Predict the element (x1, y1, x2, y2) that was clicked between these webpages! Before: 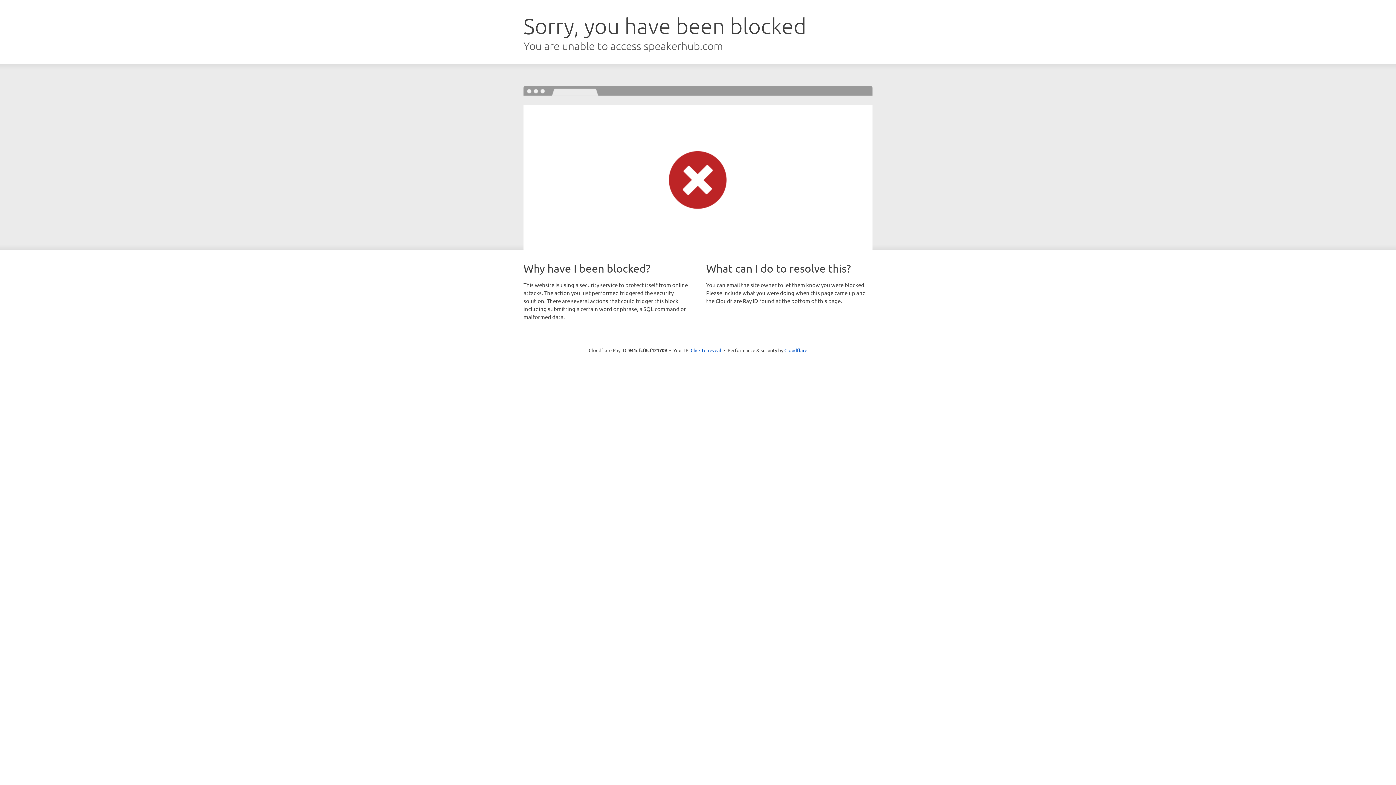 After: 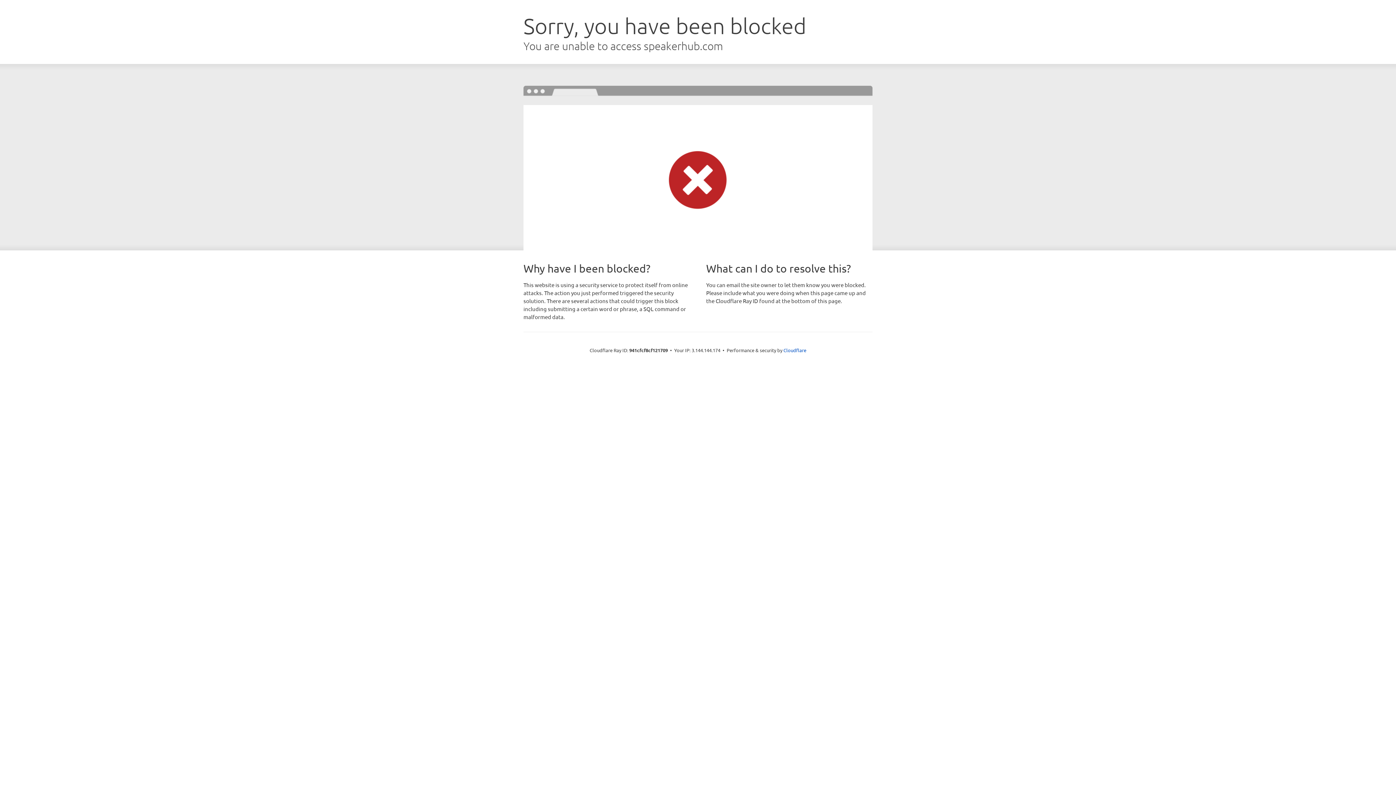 Action: bbox: (690, 346, 721, 353) label: Click to reveal